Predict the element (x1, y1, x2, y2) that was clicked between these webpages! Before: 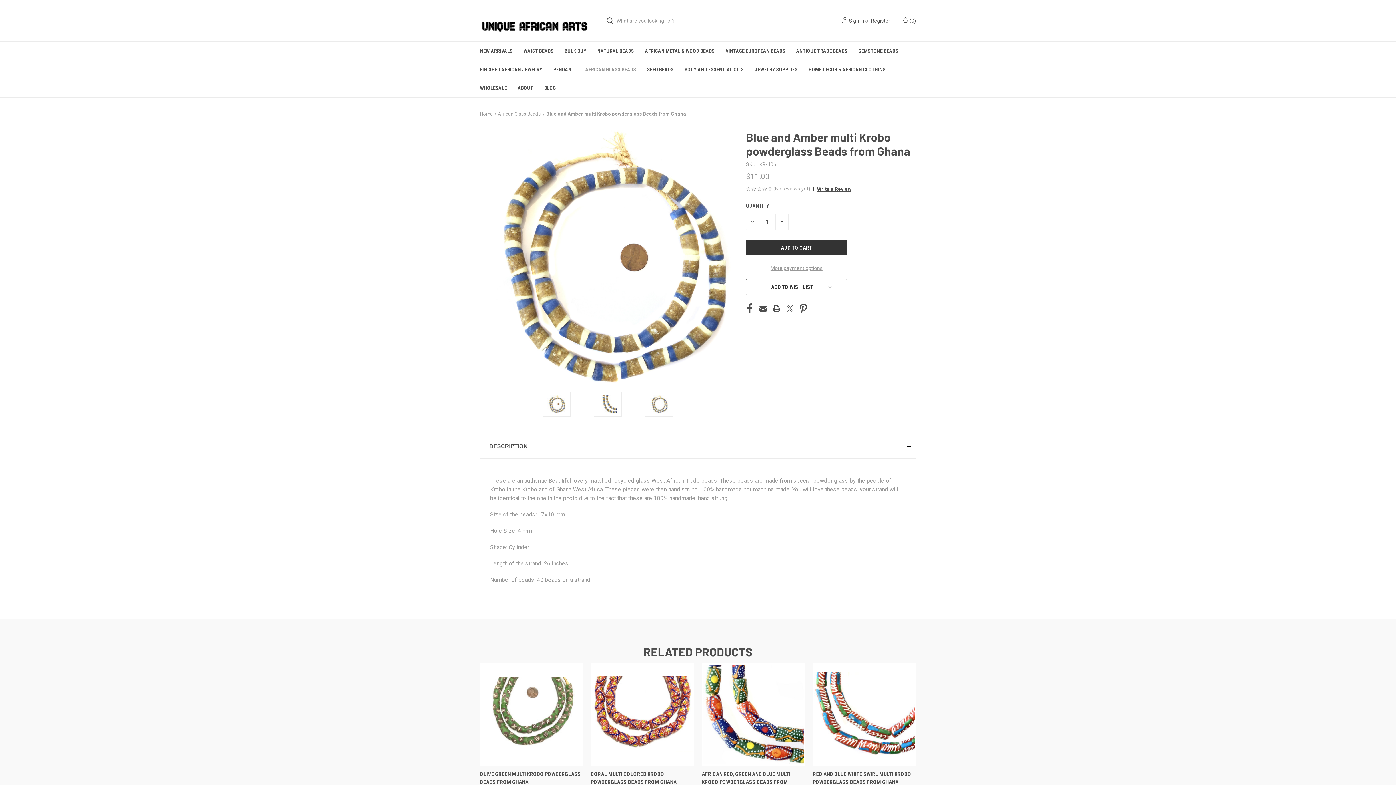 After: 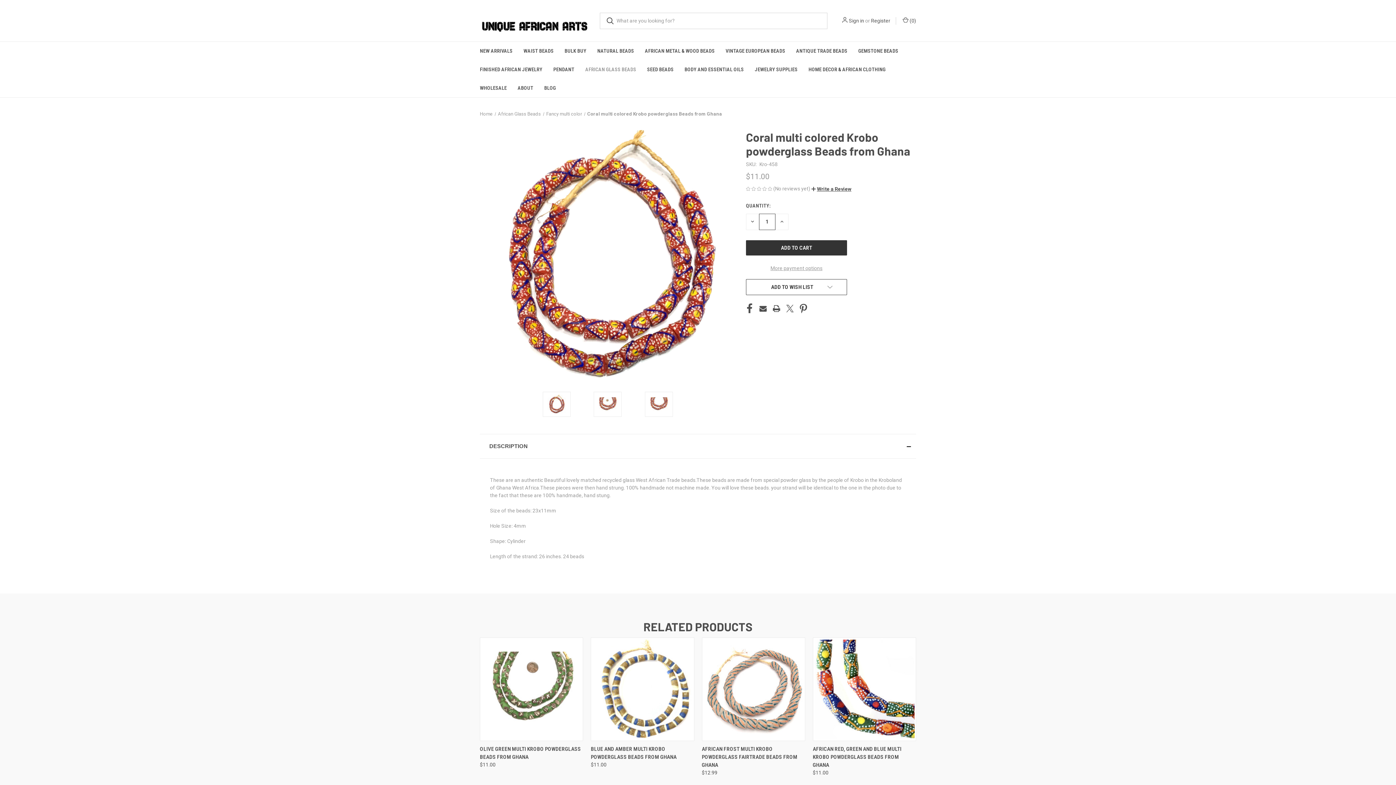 Action: label: Coral multi colored Krobo powderglass Beads from Ghana, $11.00

 bbox: (592, 664, 692, 765)